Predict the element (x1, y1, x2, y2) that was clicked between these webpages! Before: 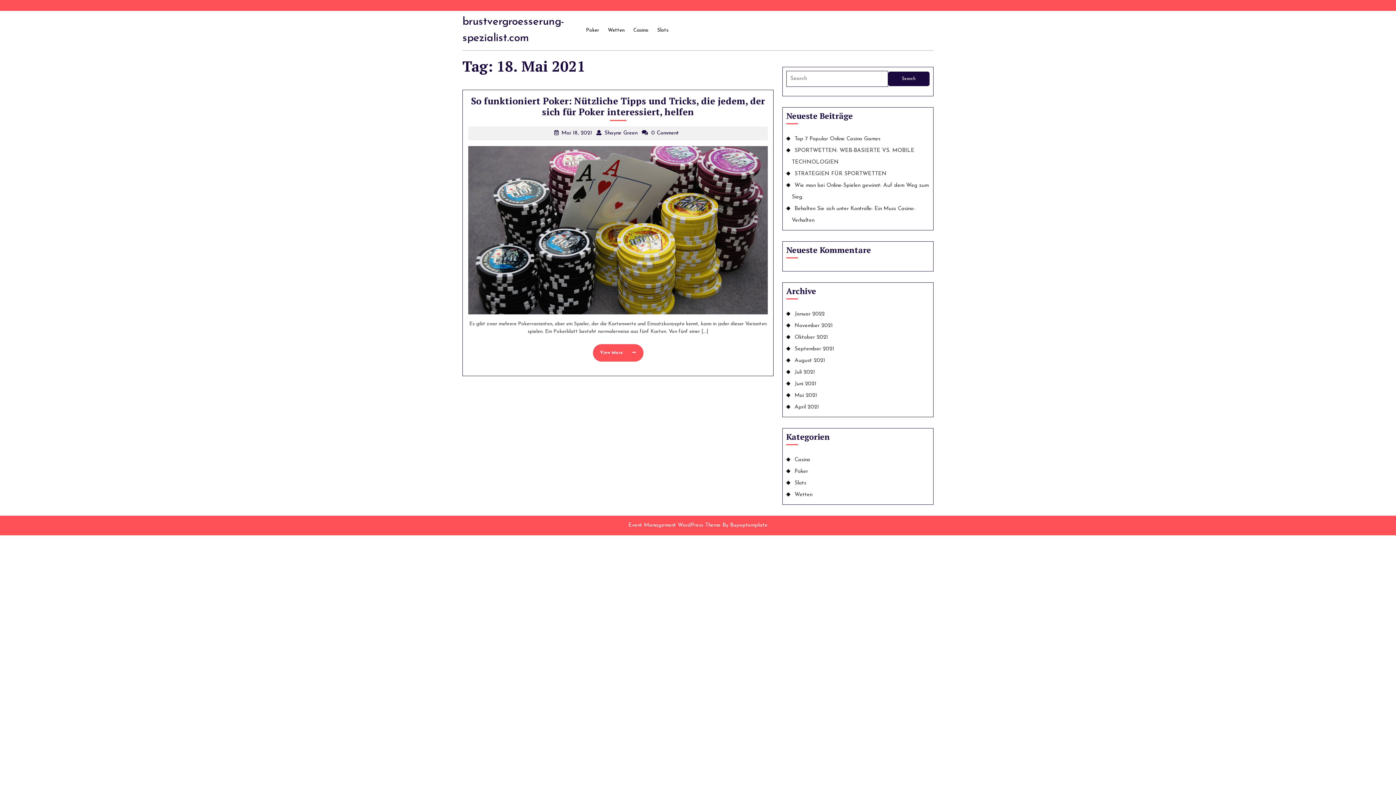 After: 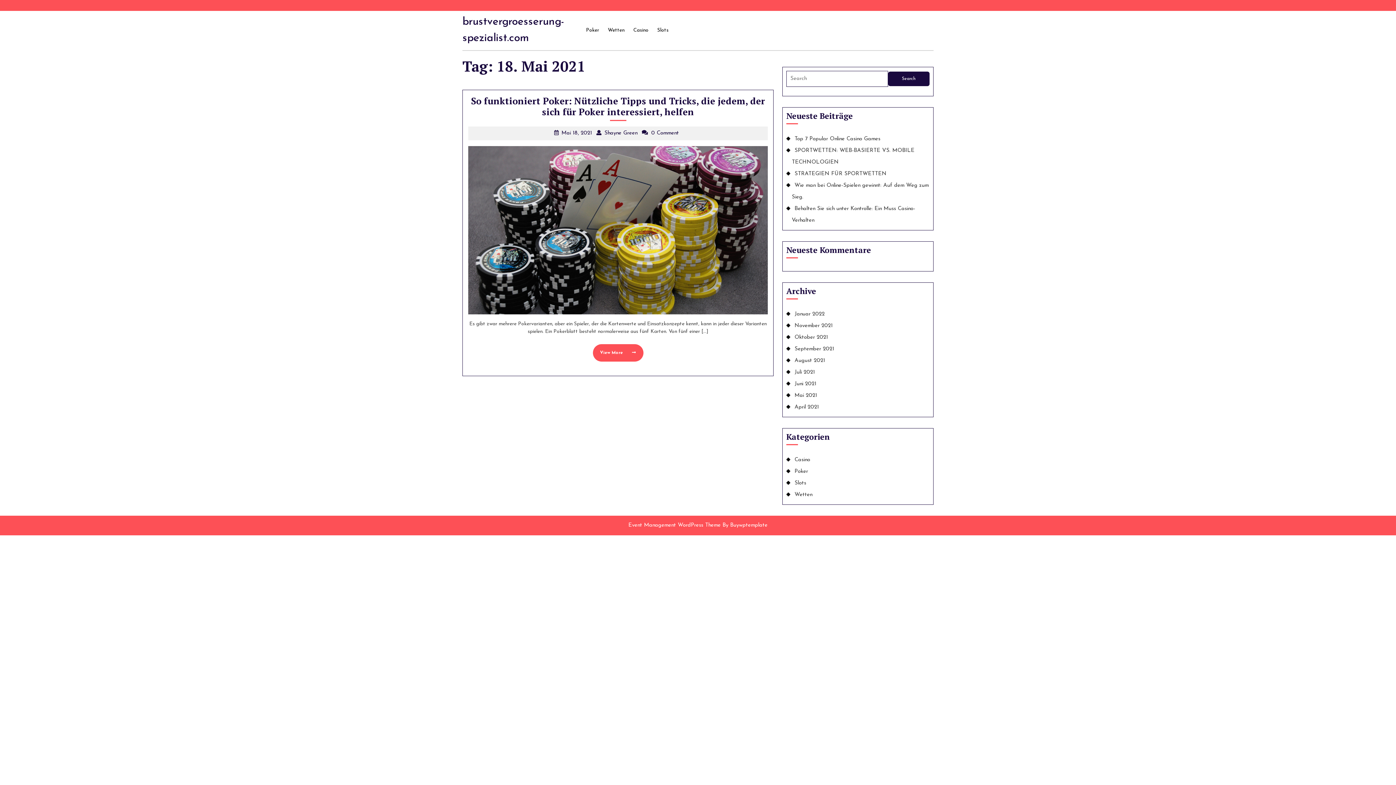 Action: label: Mai 18, 2021
Mai 18, 2021 bbox: (561, 130, 592, 135)